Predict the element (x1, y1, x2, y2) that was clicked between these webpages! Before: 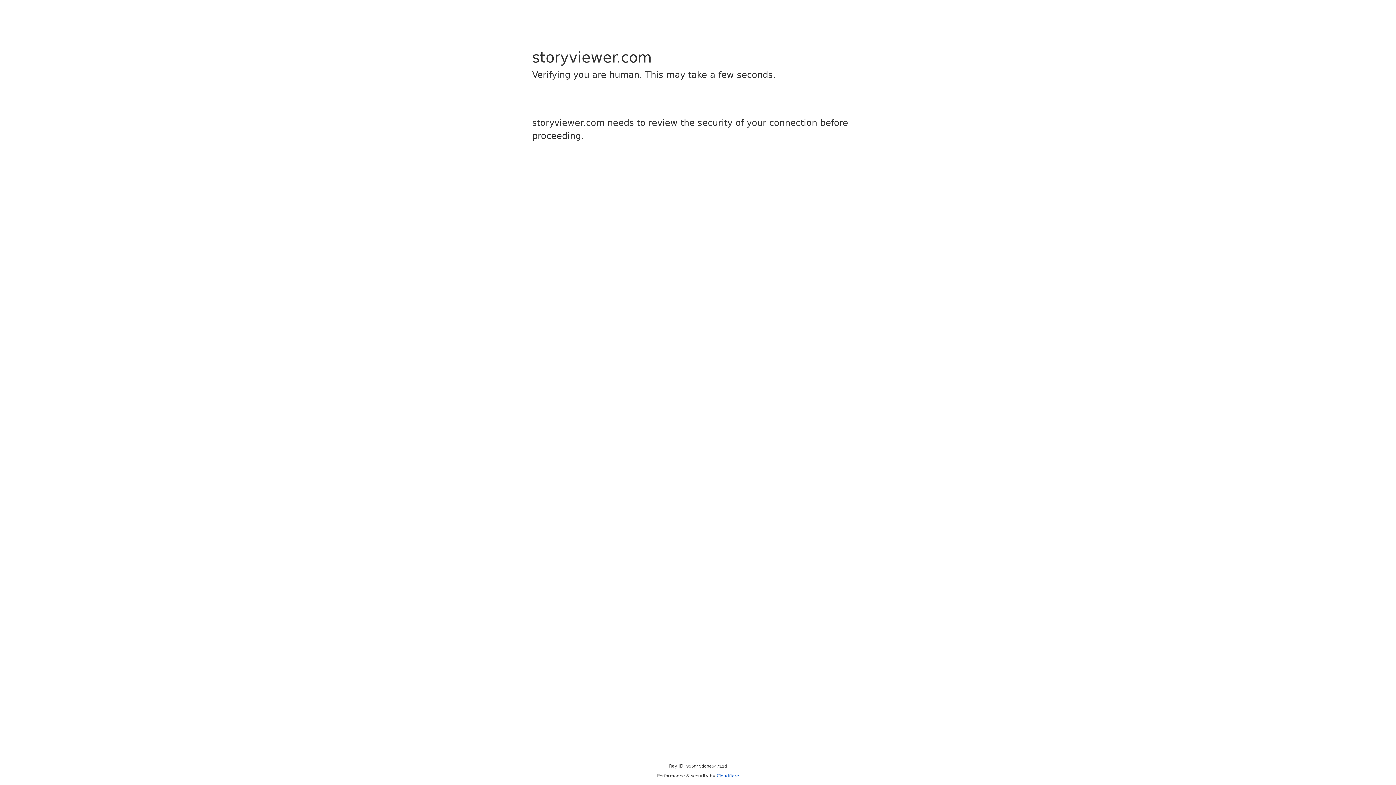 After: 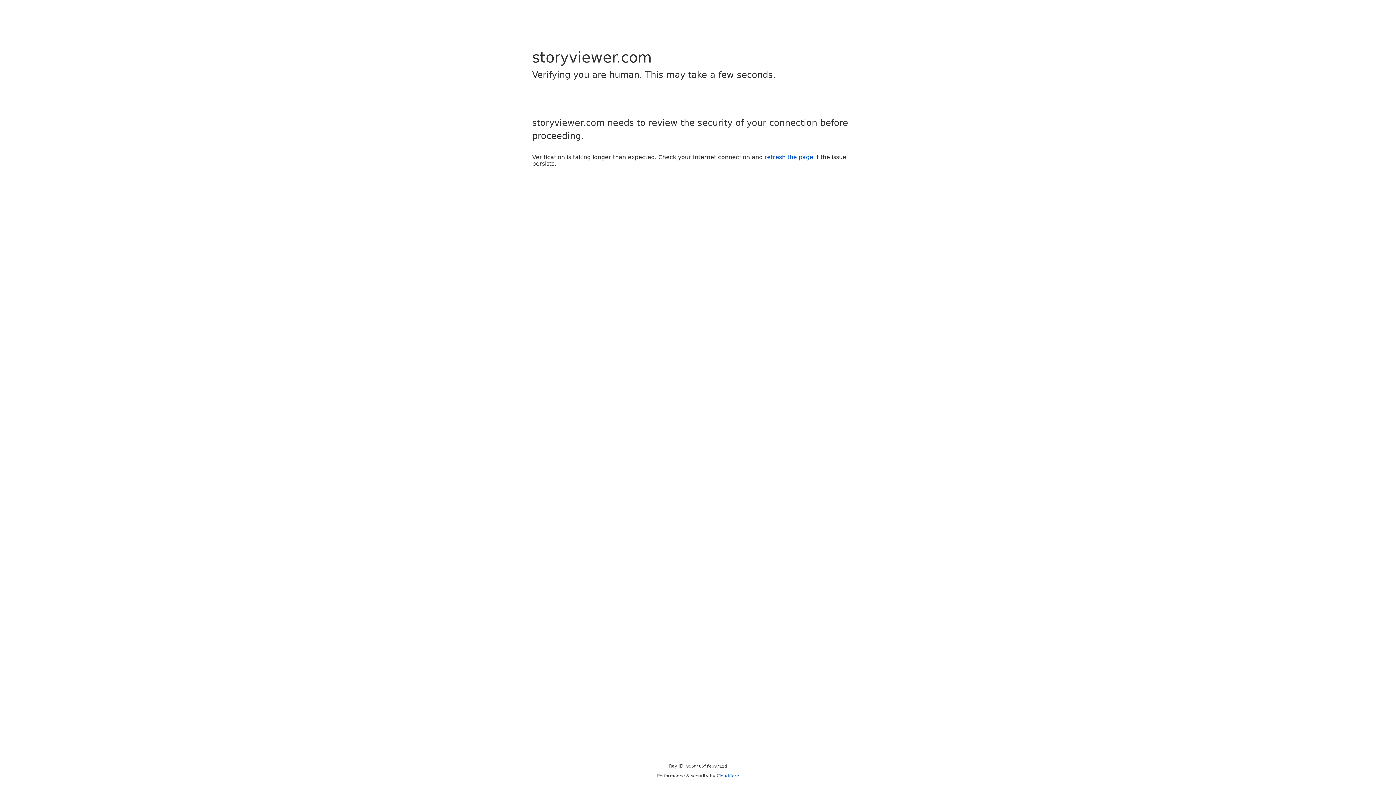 Action: bbox: (716, 773, 739, 778) label: Cloudflare